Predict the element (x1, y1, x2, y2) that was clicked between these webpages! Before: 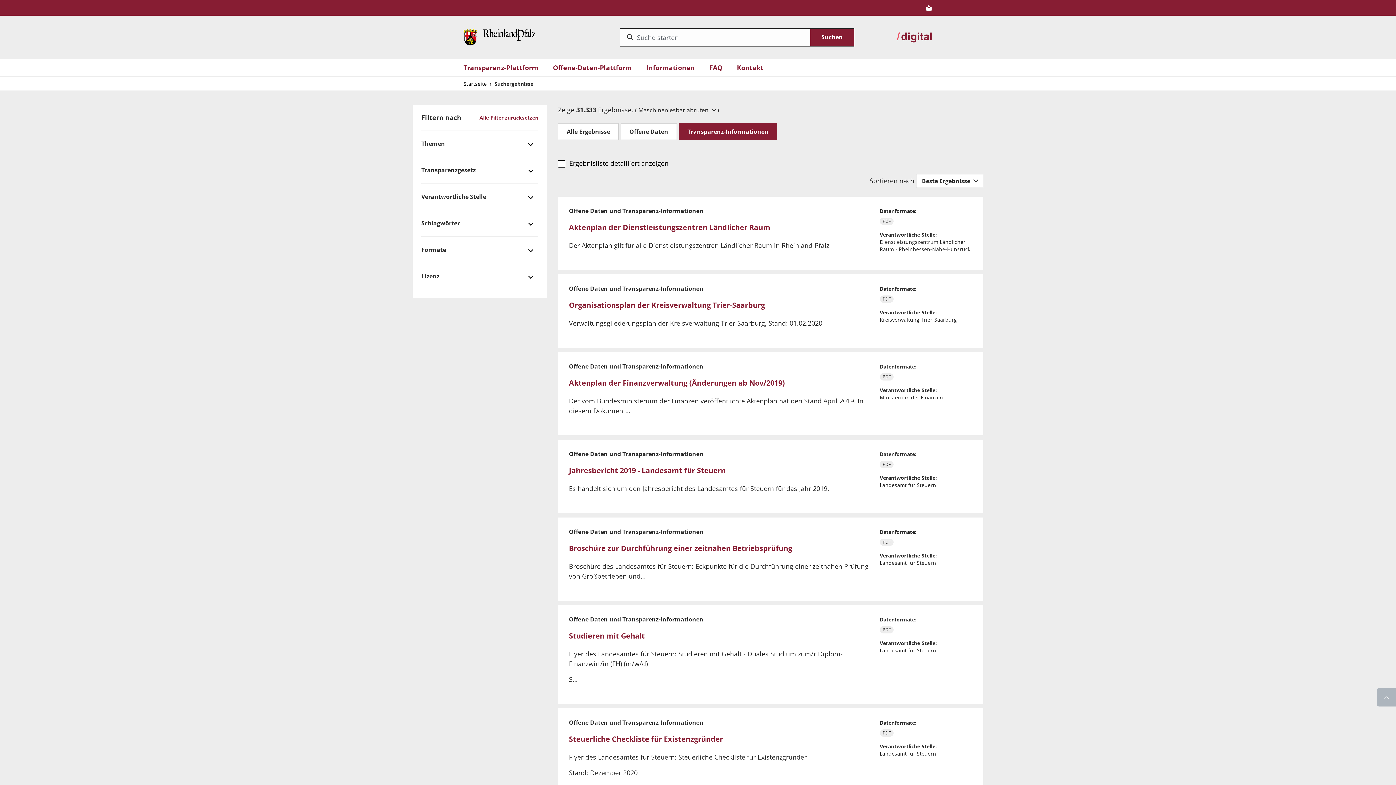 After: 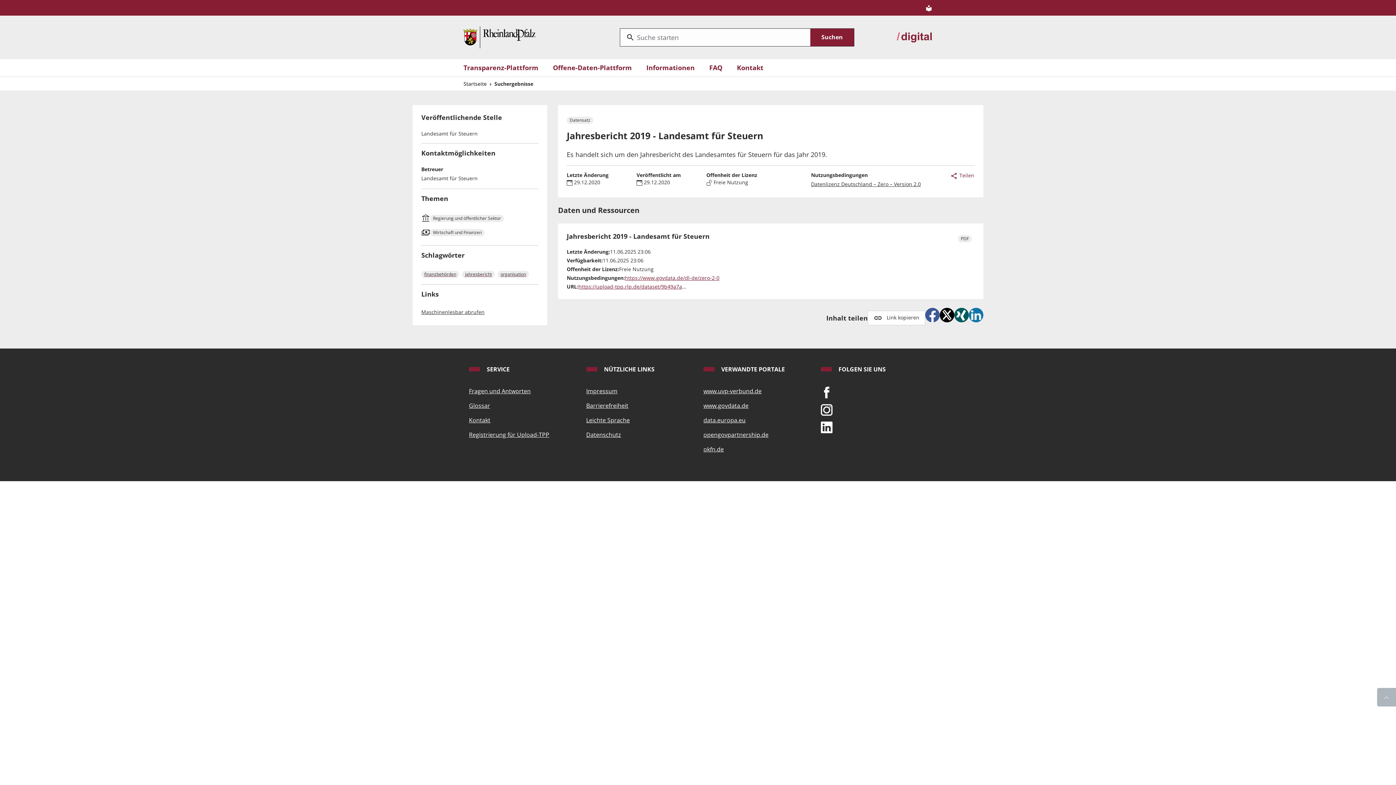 Action: bbox: (569, 465, 725, 475) label: Jahresbericht 2019 - Landesamt für Steuern